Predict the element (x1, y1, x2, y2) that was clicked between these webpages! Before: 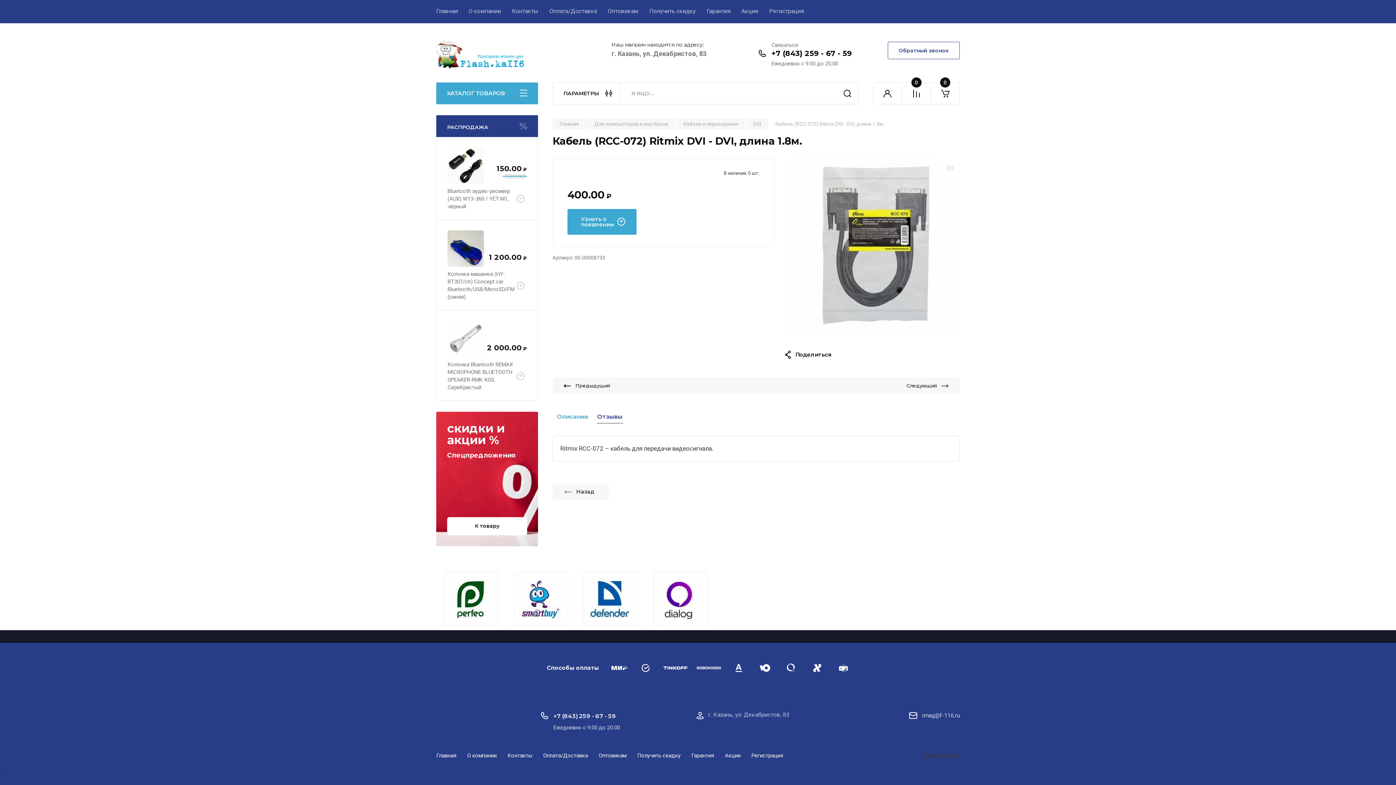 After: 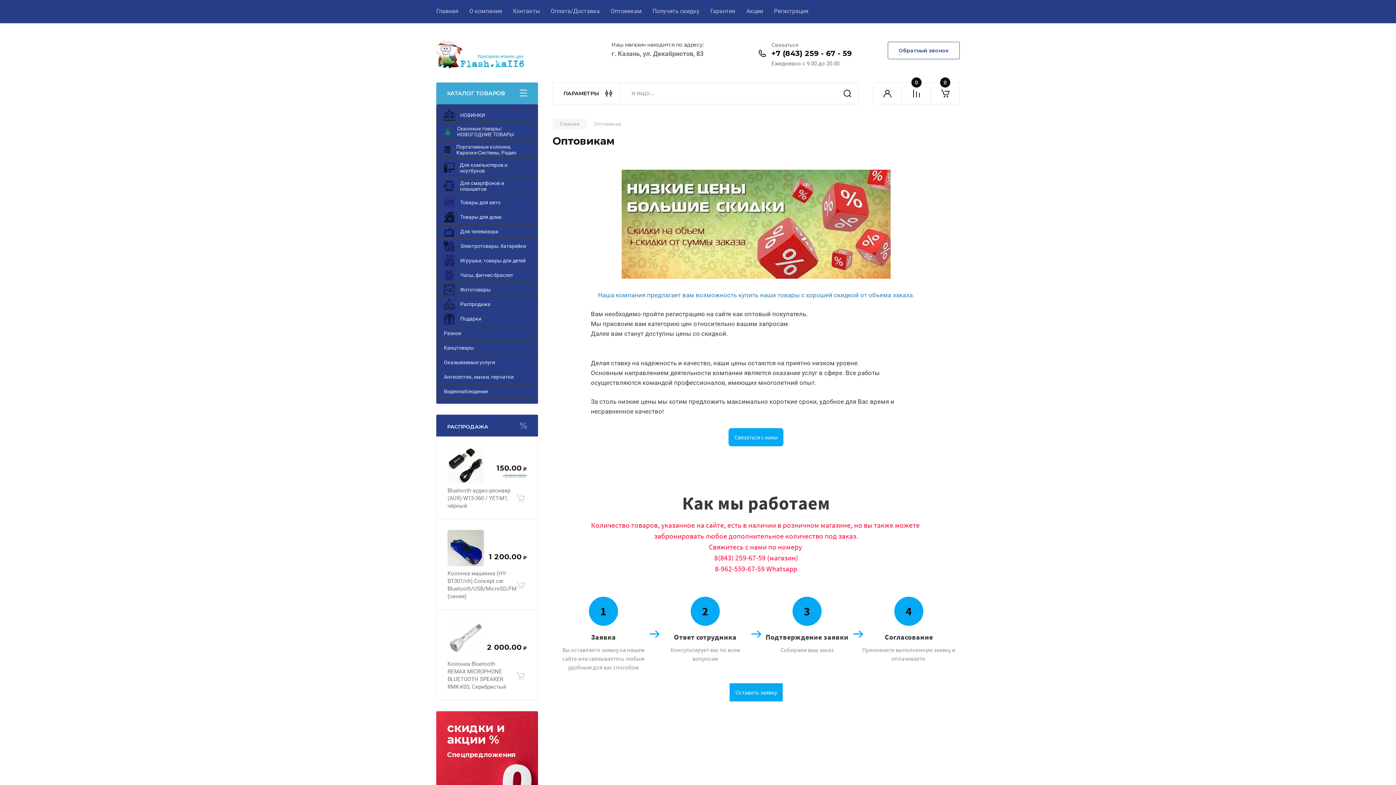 Action: bbox: (597, 0, 638, 23) label: Оптовикам